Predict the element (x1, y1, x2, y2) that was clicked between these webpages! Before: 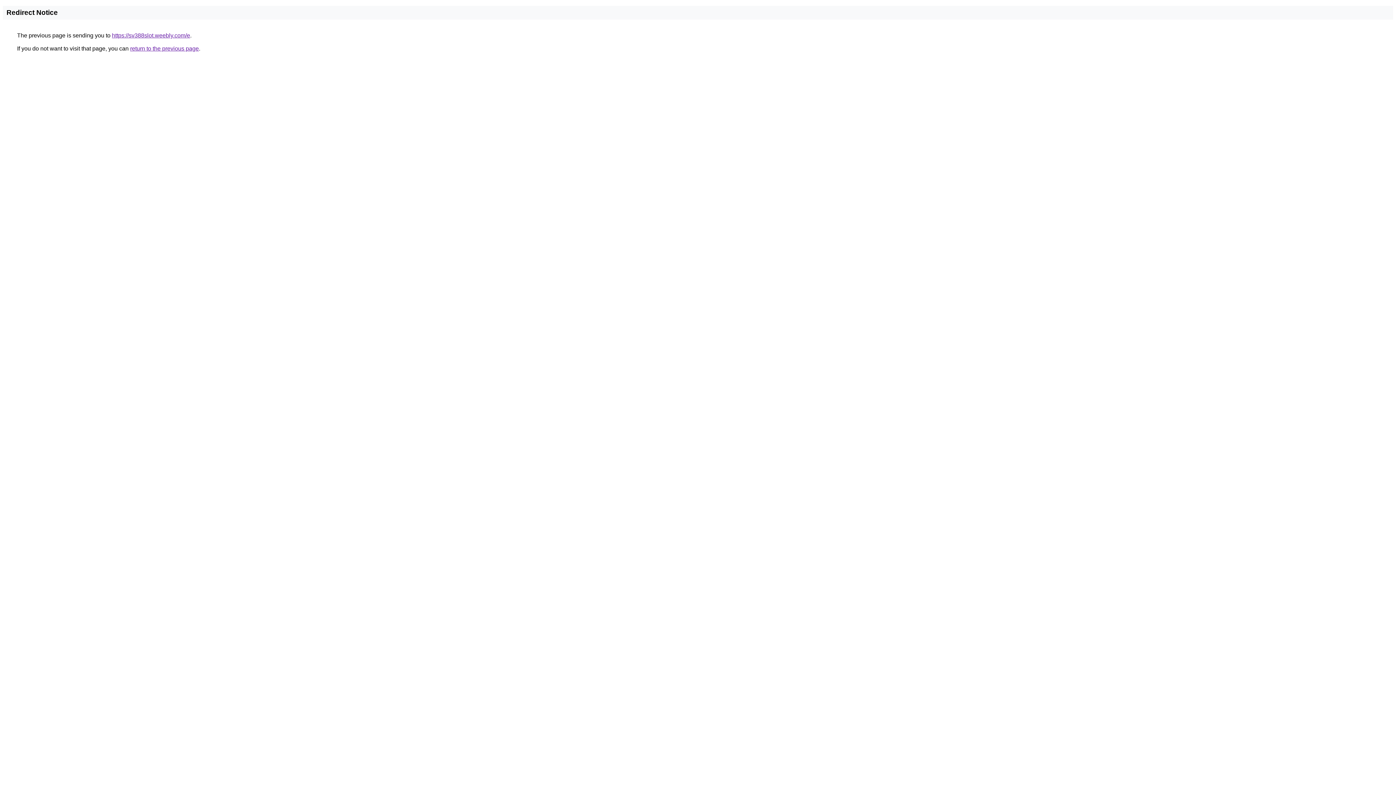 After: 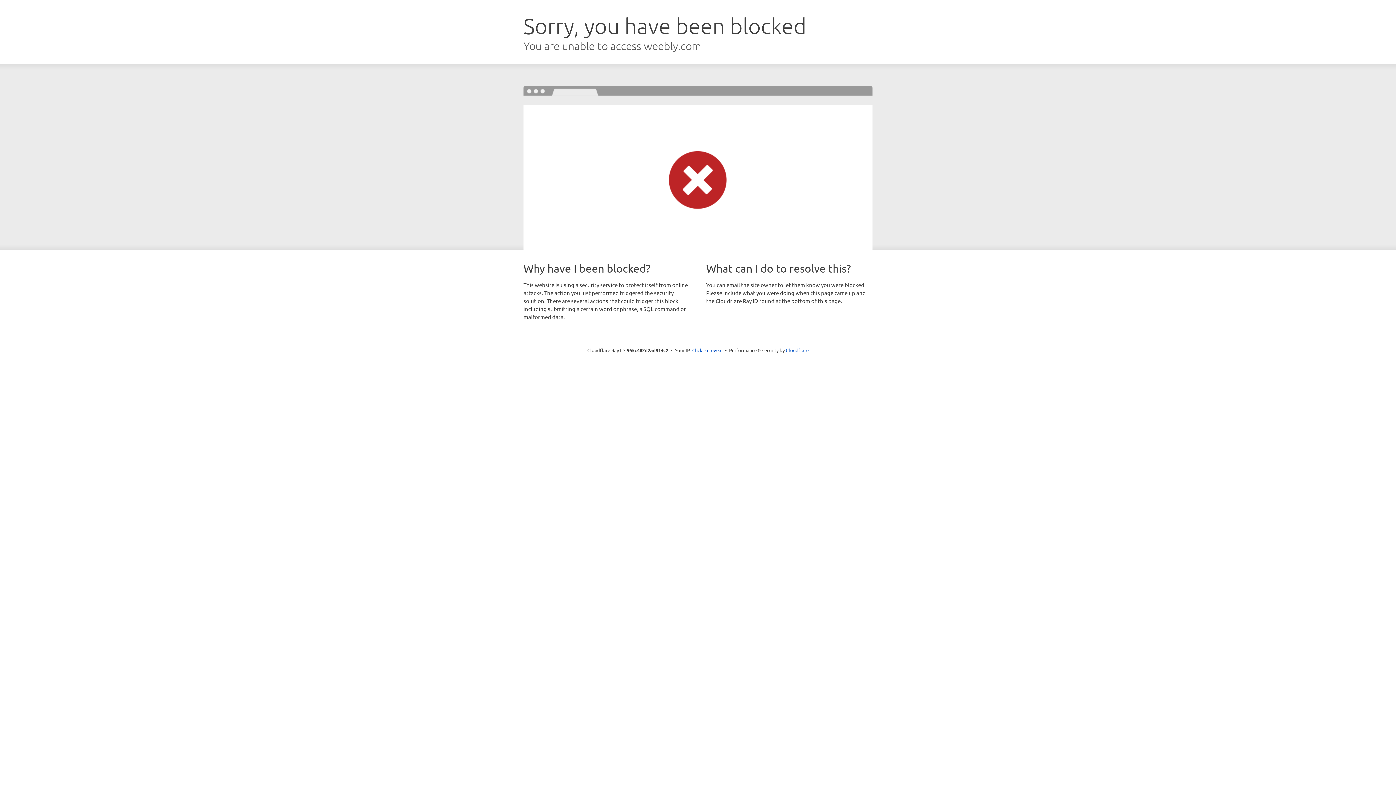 Action: label: https://sv388slot.weebly.com/e bbox: (112, 32, 190, 38)